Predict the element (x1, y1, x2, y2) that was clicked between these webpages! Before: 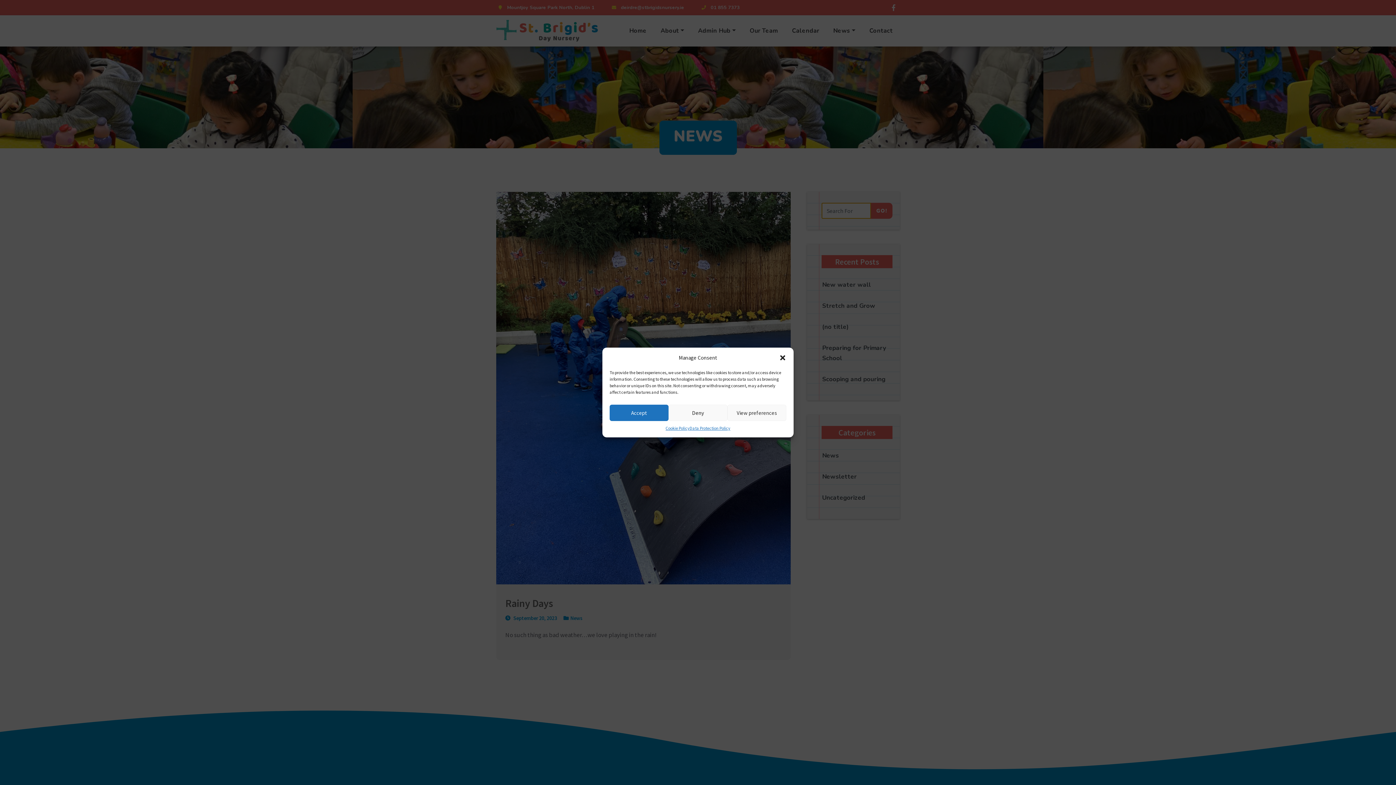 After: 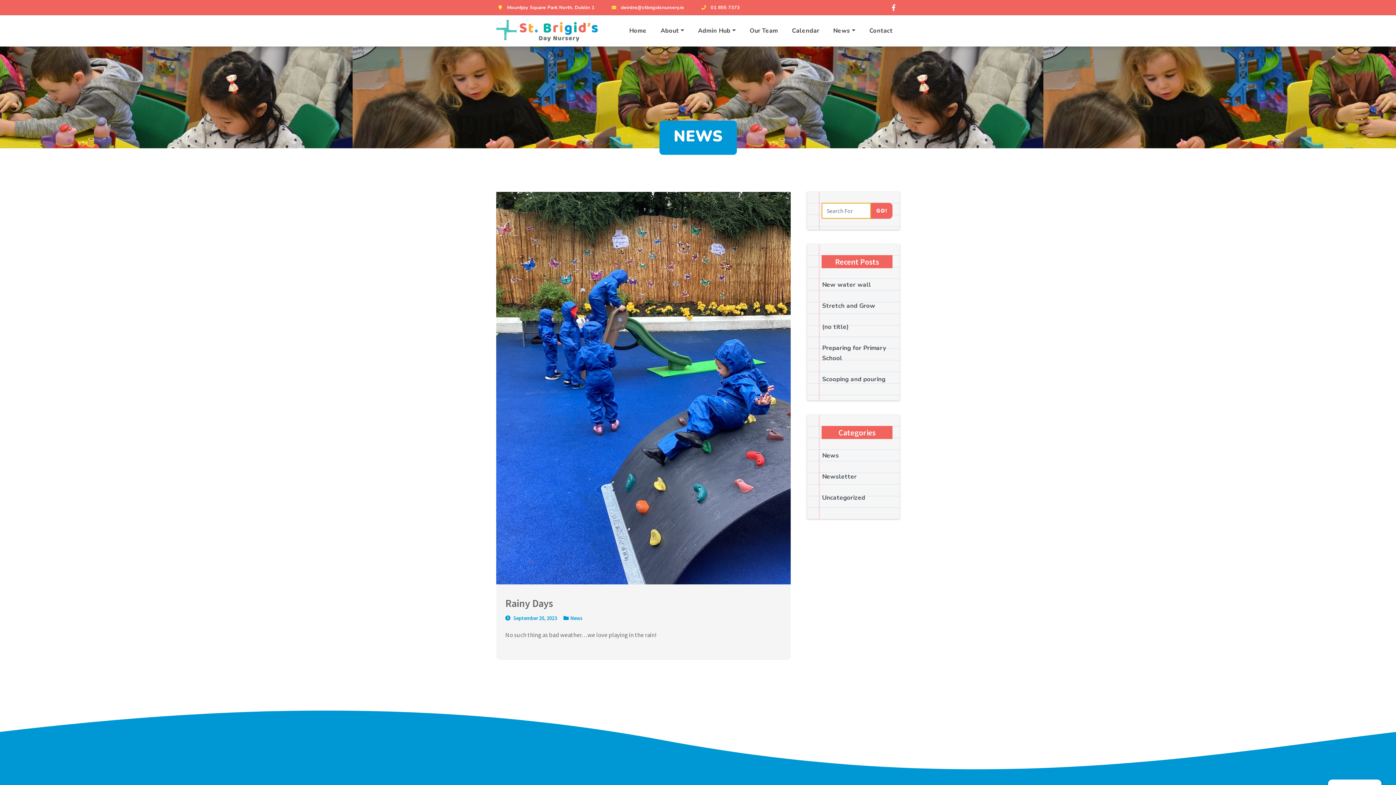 Action: bbox: (668, 404, 727, 421) label: Deny